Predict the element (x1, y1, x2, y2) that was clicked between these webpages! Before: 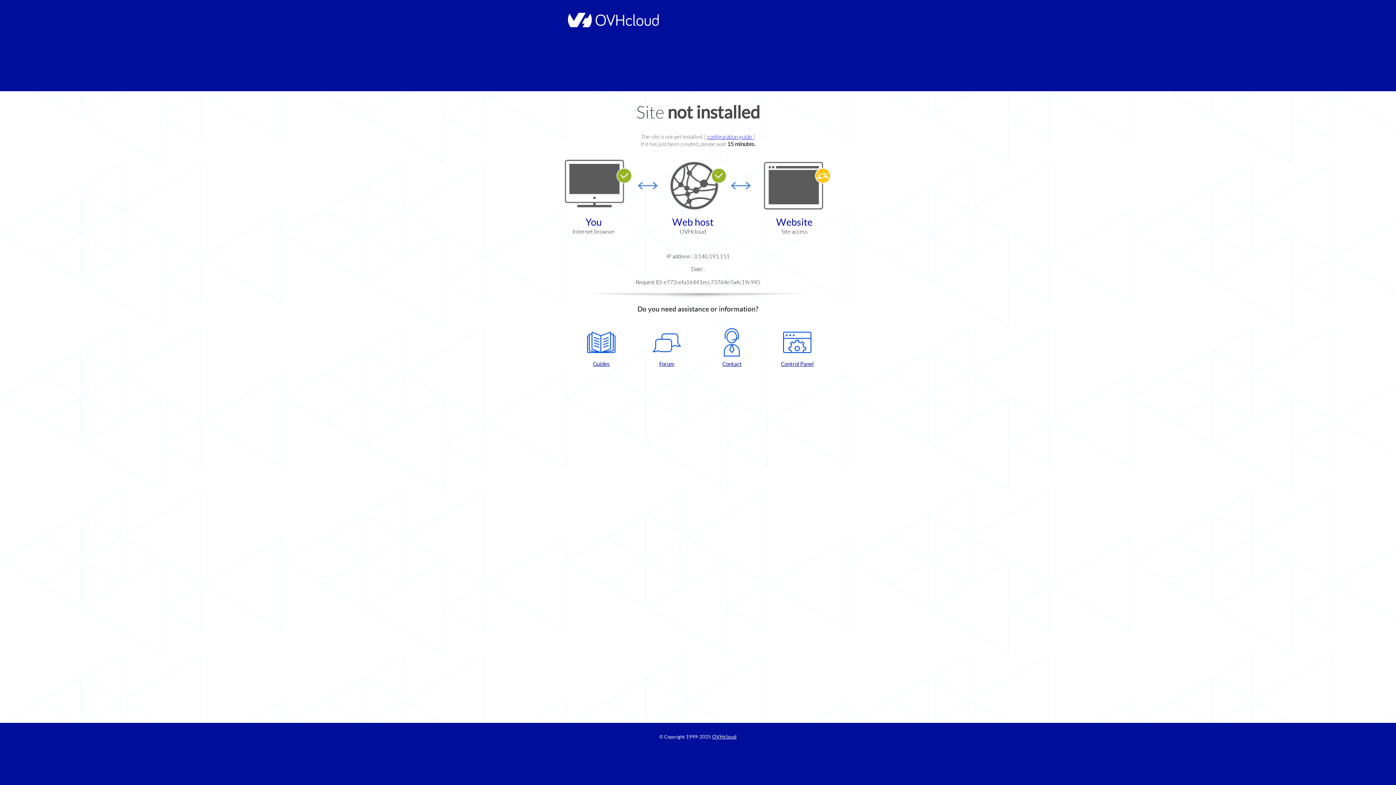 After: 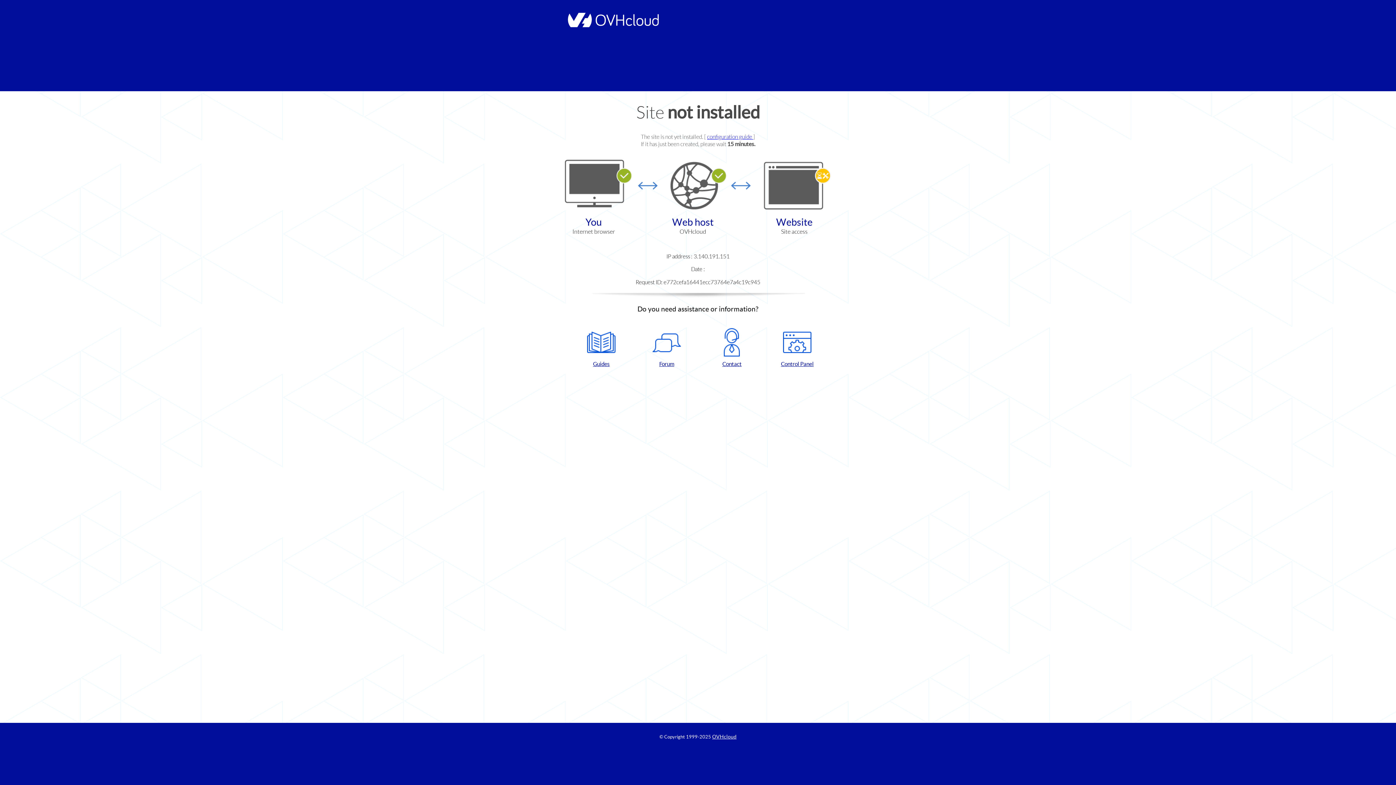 Action: label: Control Panel bbox: (768, 328, 826, 367)